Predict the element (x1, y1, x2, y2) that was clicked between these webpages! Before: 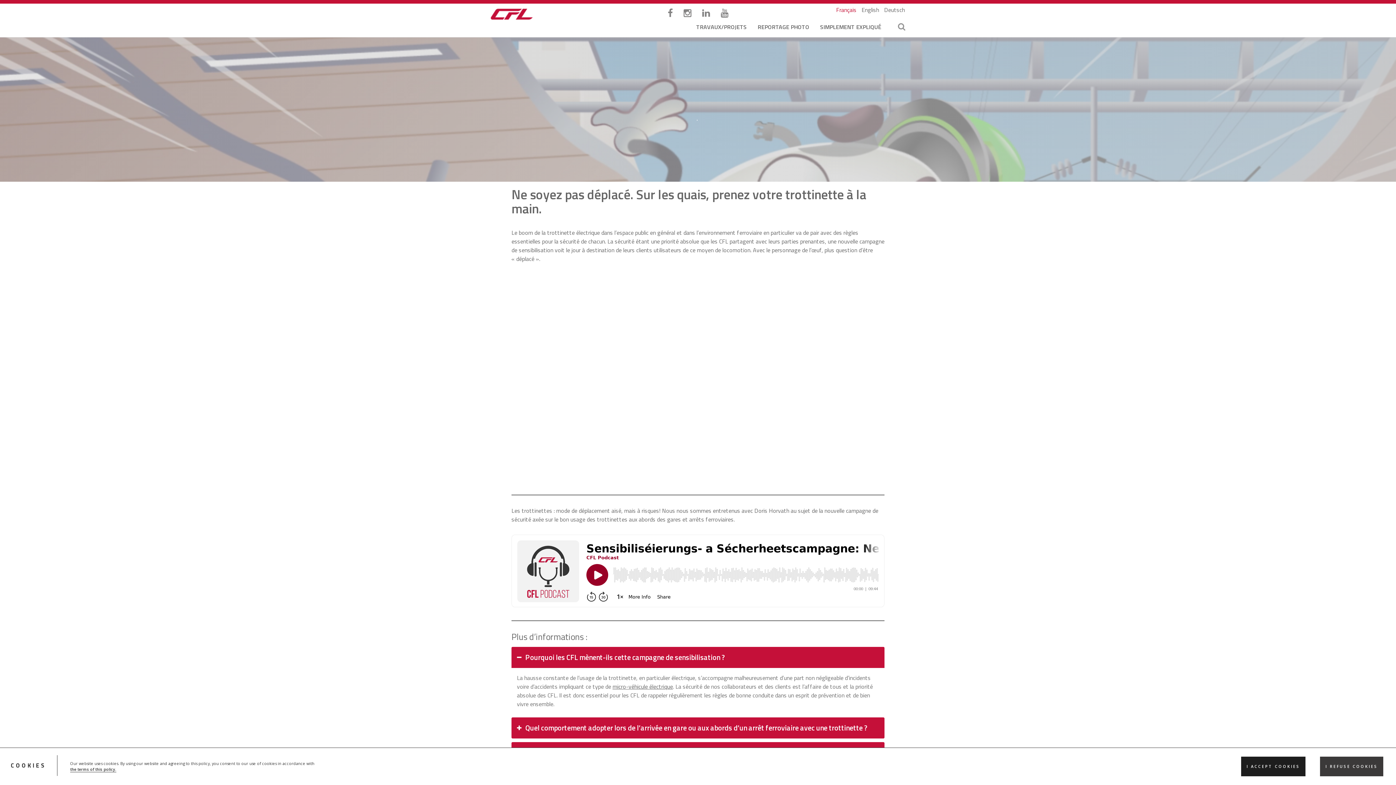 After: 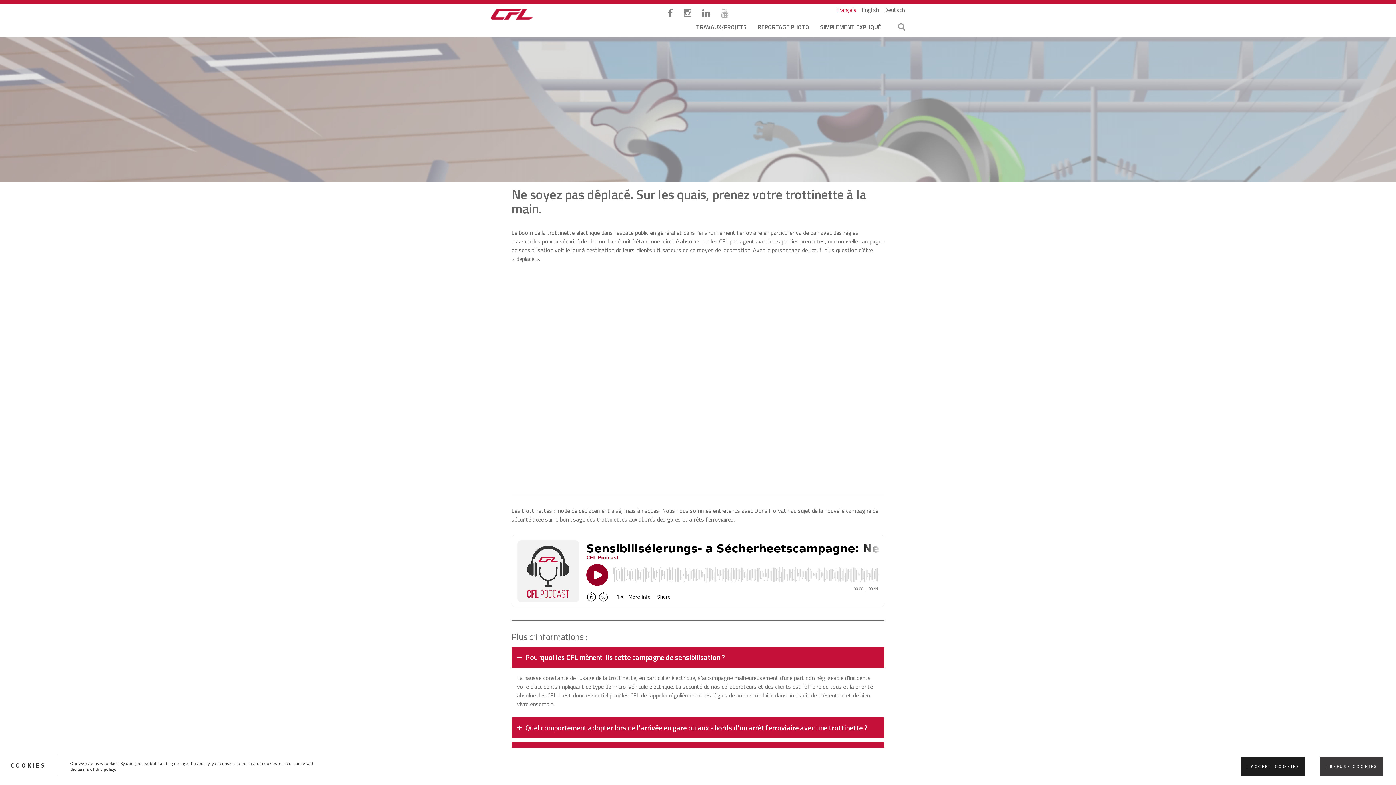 Action: bbox: (715, 8, 734, 17)